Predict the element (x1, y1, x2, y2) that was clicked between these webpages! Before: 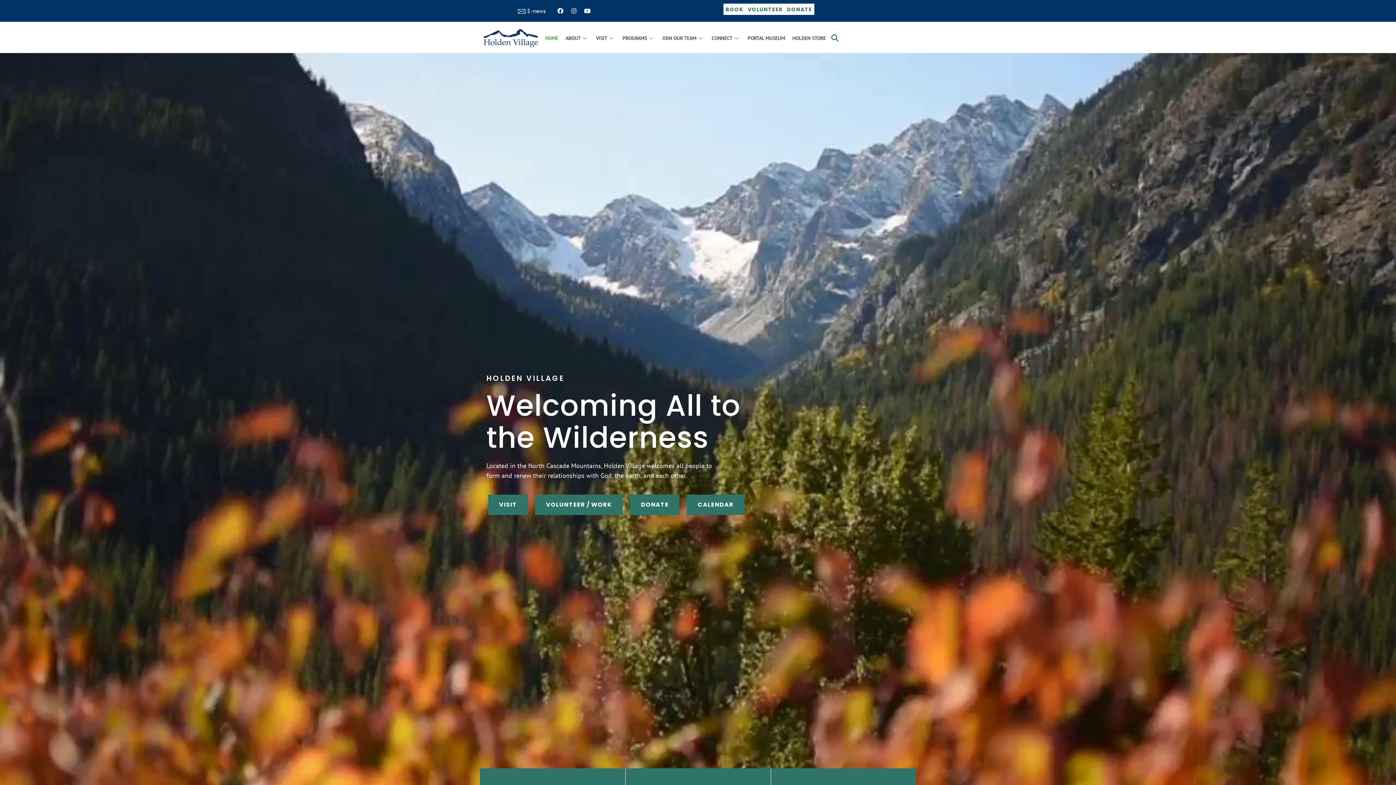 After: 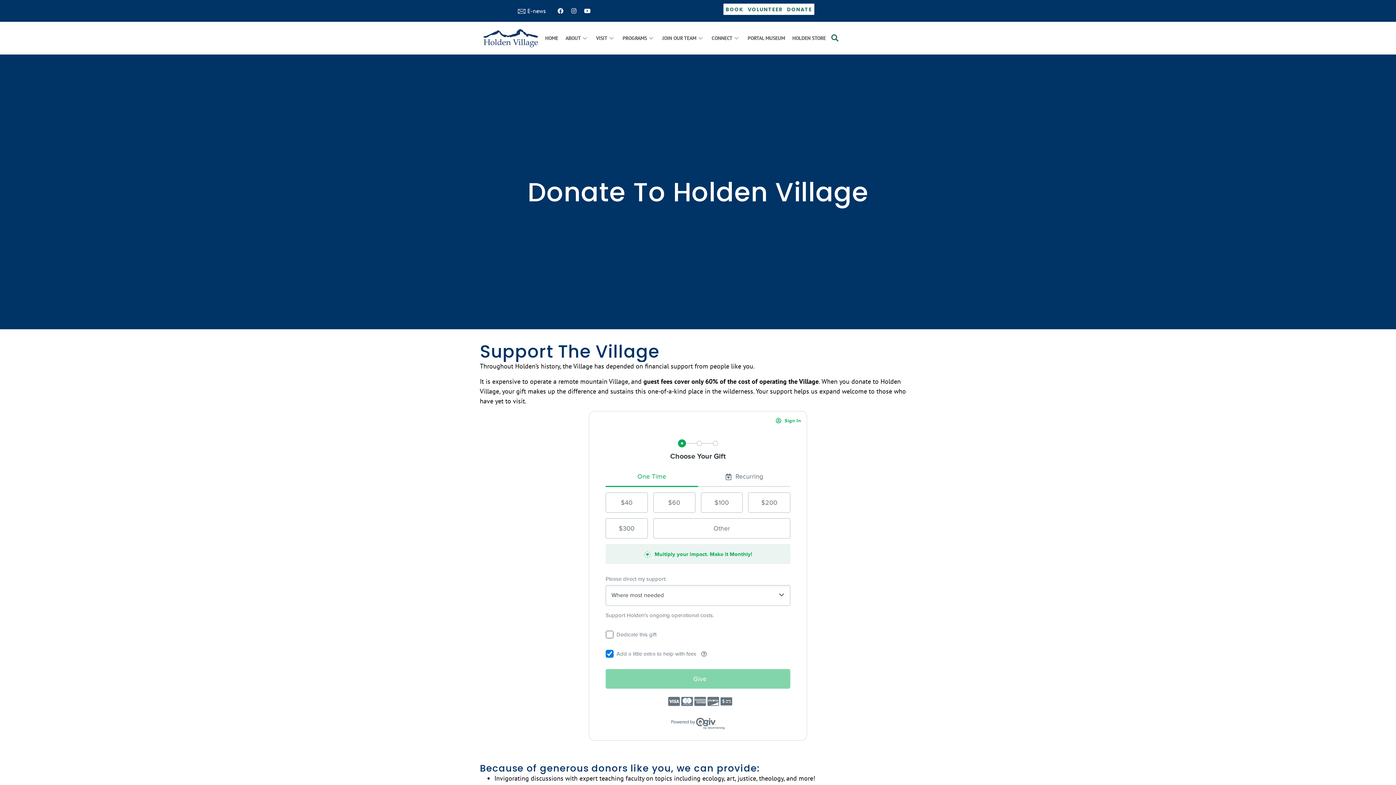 Action: bbox: (784, 3, 814, 14) label: DONATE